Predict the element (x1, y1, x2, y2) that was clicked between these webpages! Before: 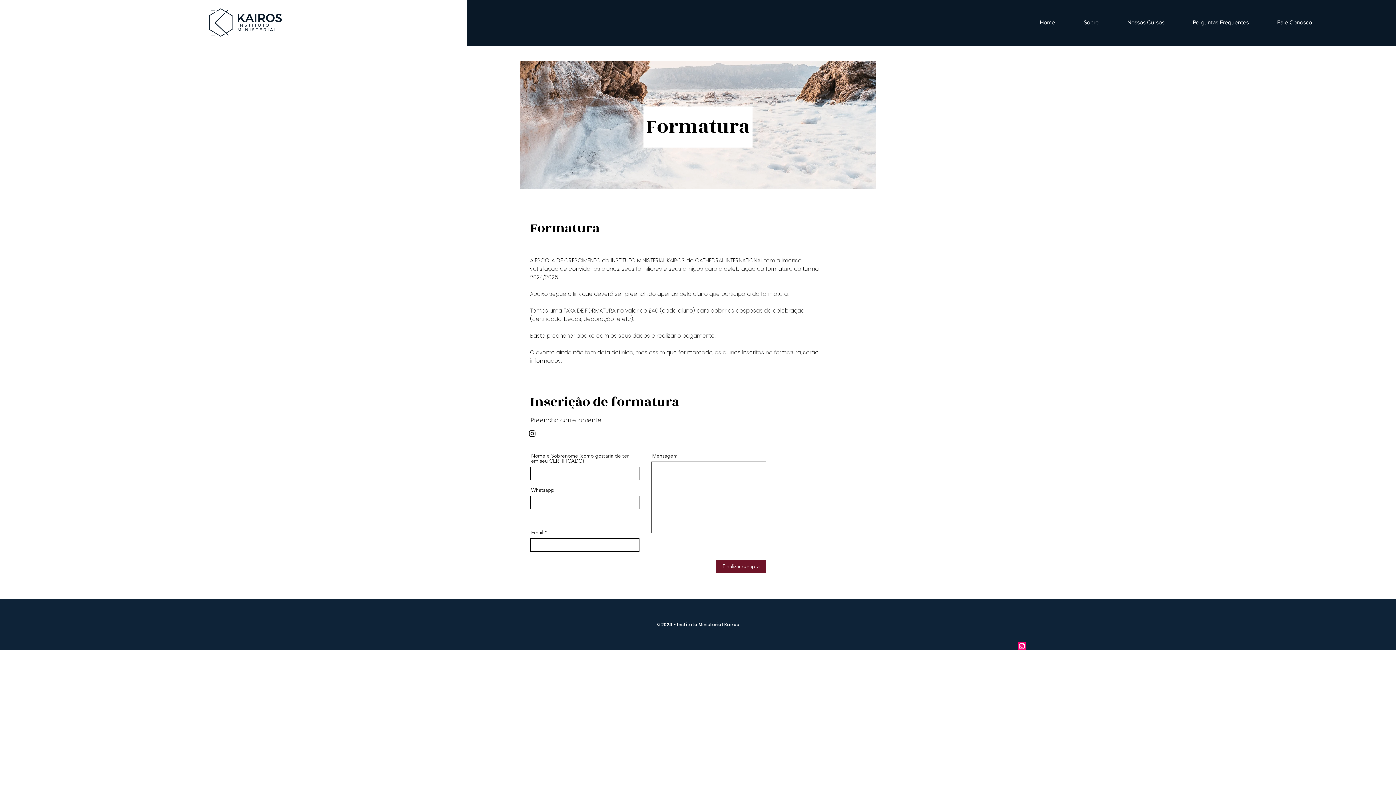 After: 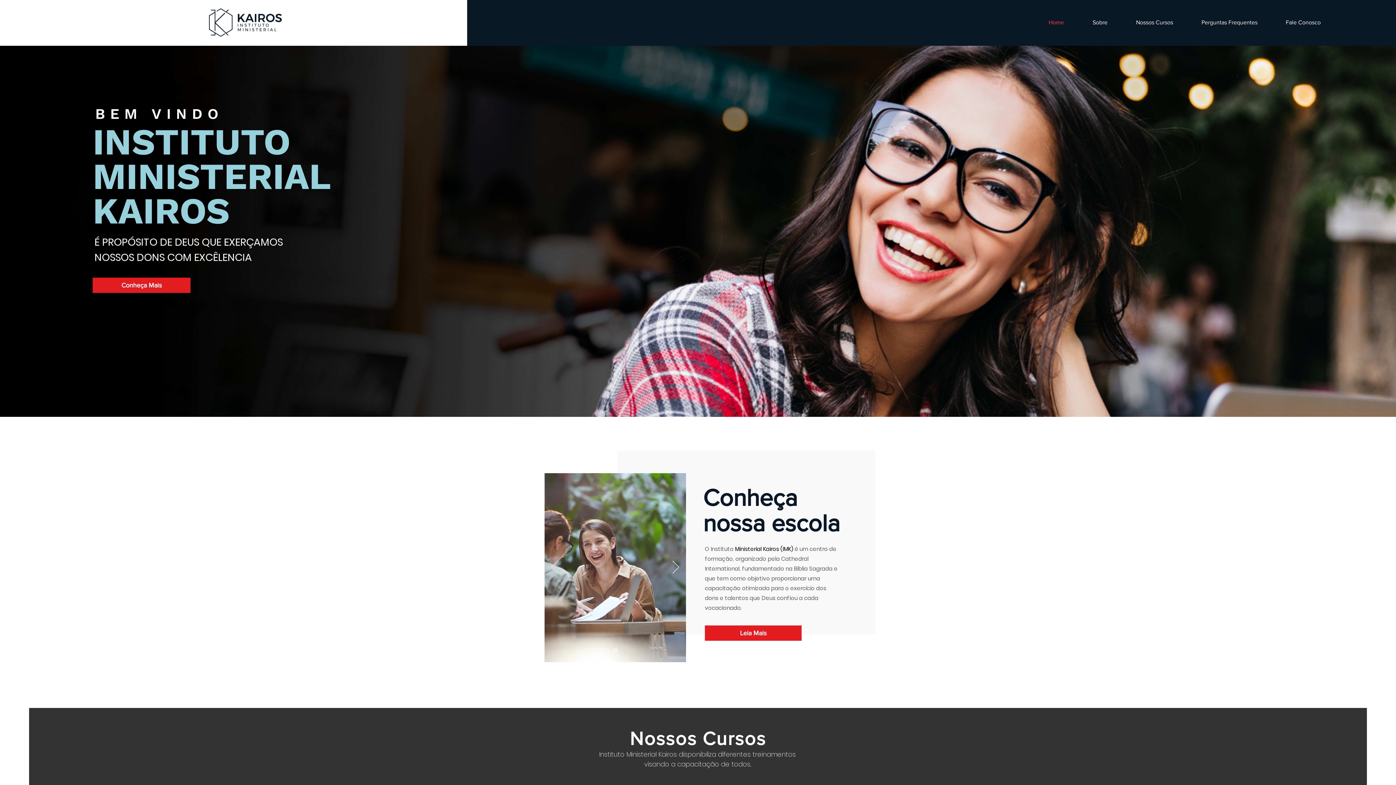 Action: label: Home bbox: (1034, 9, 1078, 35)